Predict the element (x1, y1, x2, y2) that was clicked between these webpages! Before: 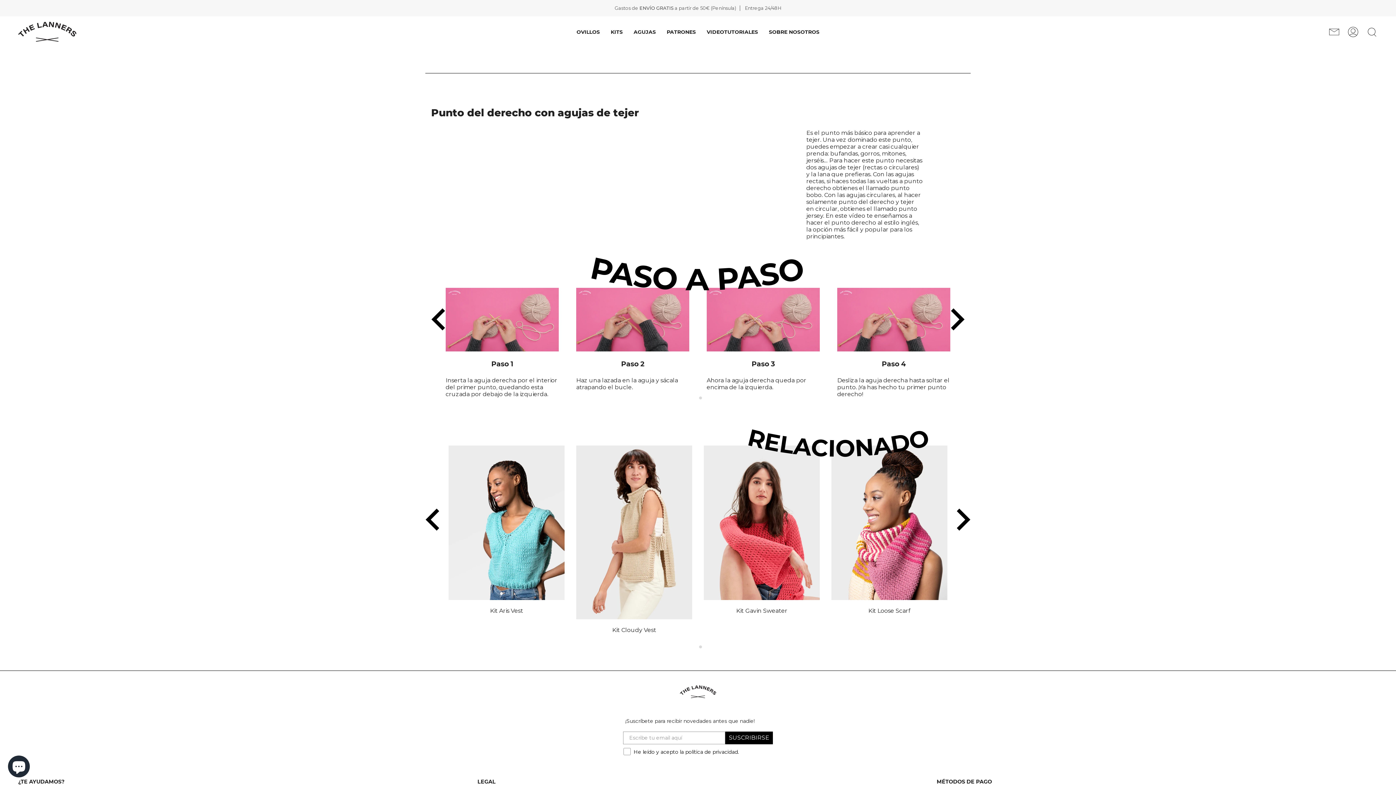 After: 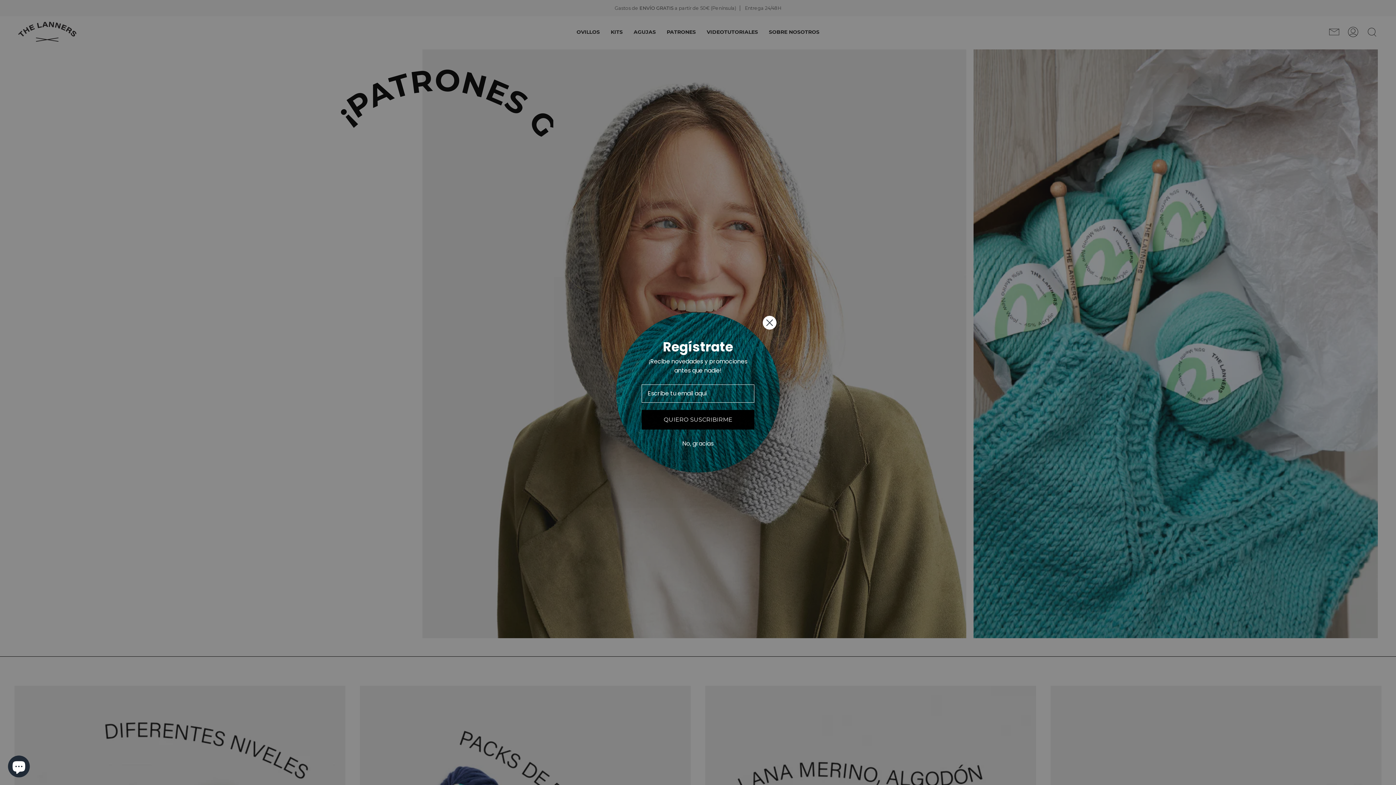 Action: bbox: (18, 21, 76, 41)